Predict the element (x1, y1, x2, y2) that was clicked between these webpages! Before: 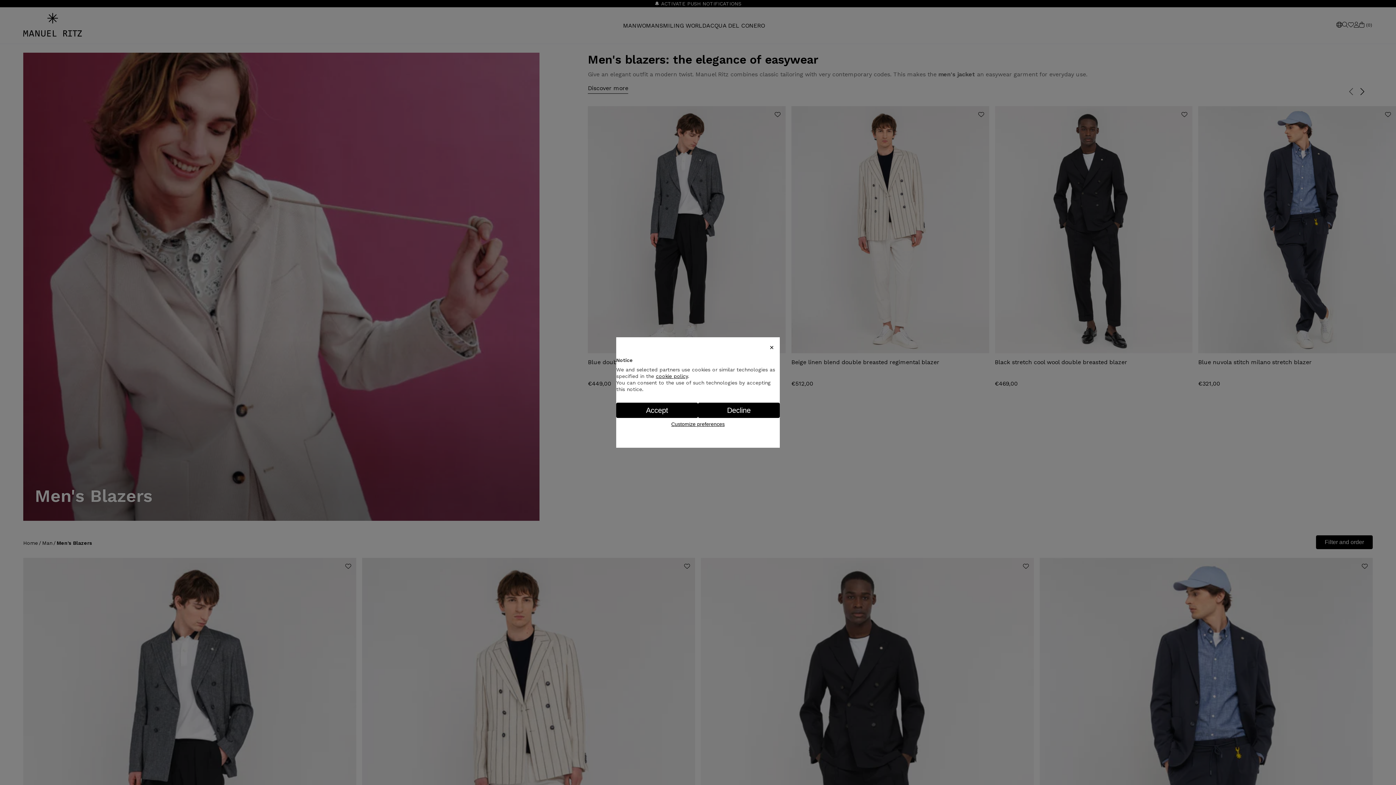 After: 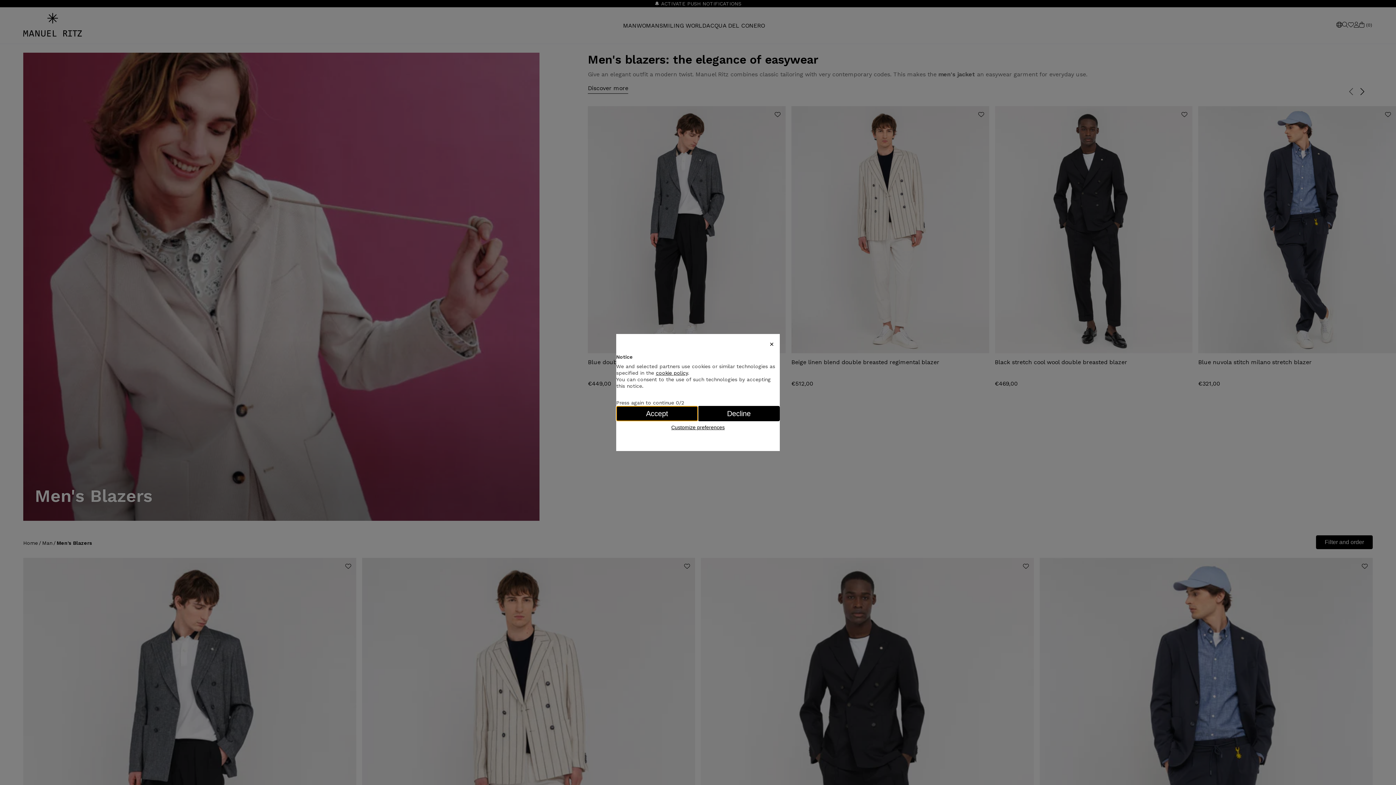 Action: bbox: (616, 402, 698, 418) label: Accept